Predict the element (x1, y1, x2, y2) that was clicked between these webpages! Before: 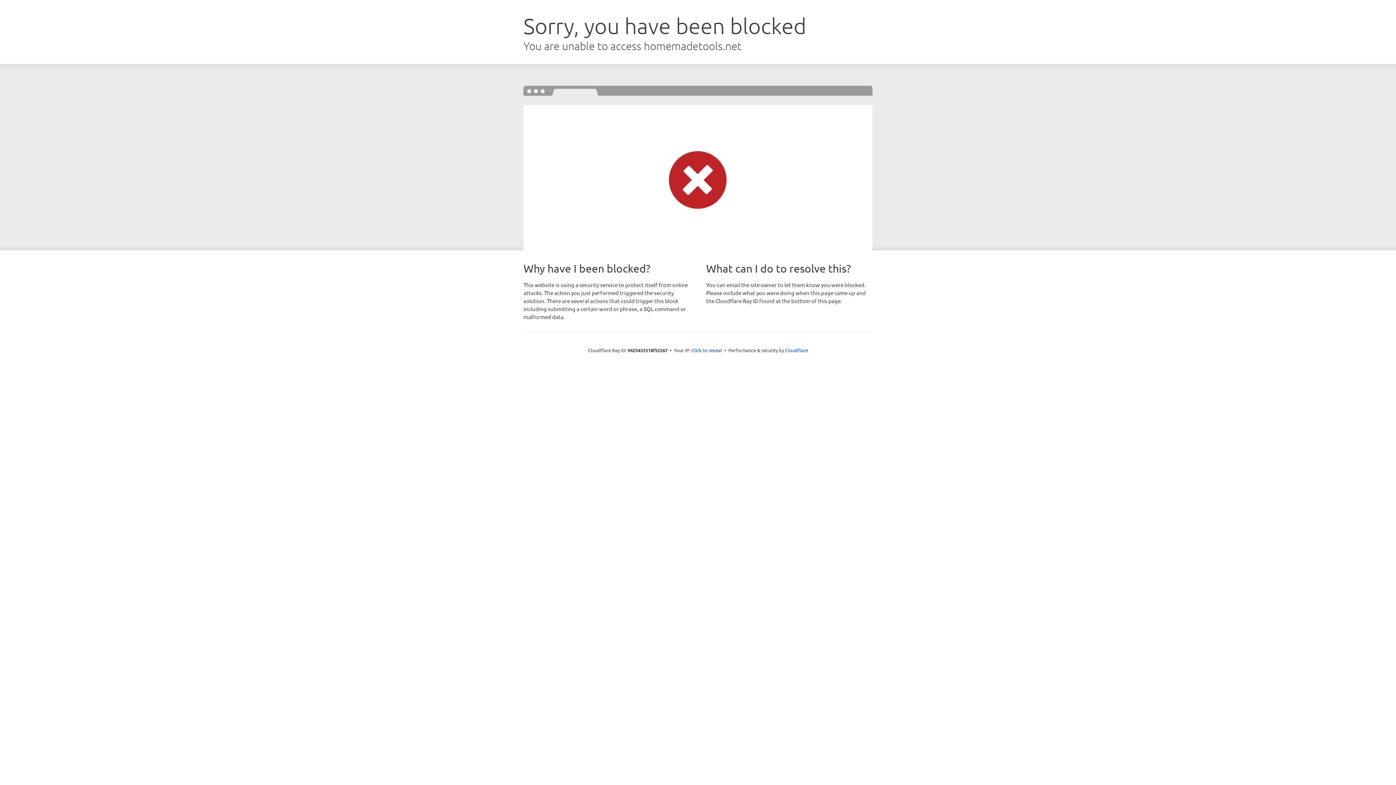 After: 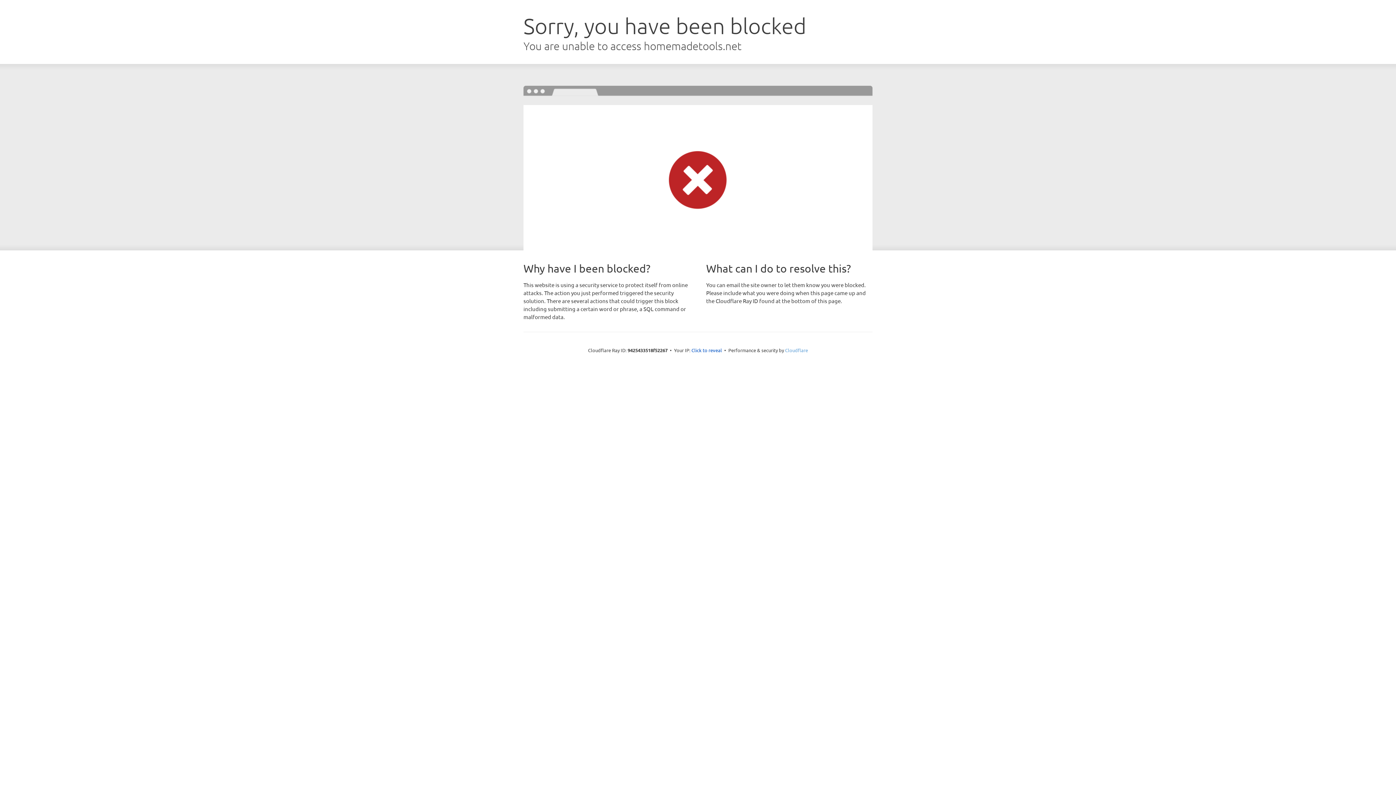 Action: label: Cloudflare bbox: (785, 347, 808, 353)